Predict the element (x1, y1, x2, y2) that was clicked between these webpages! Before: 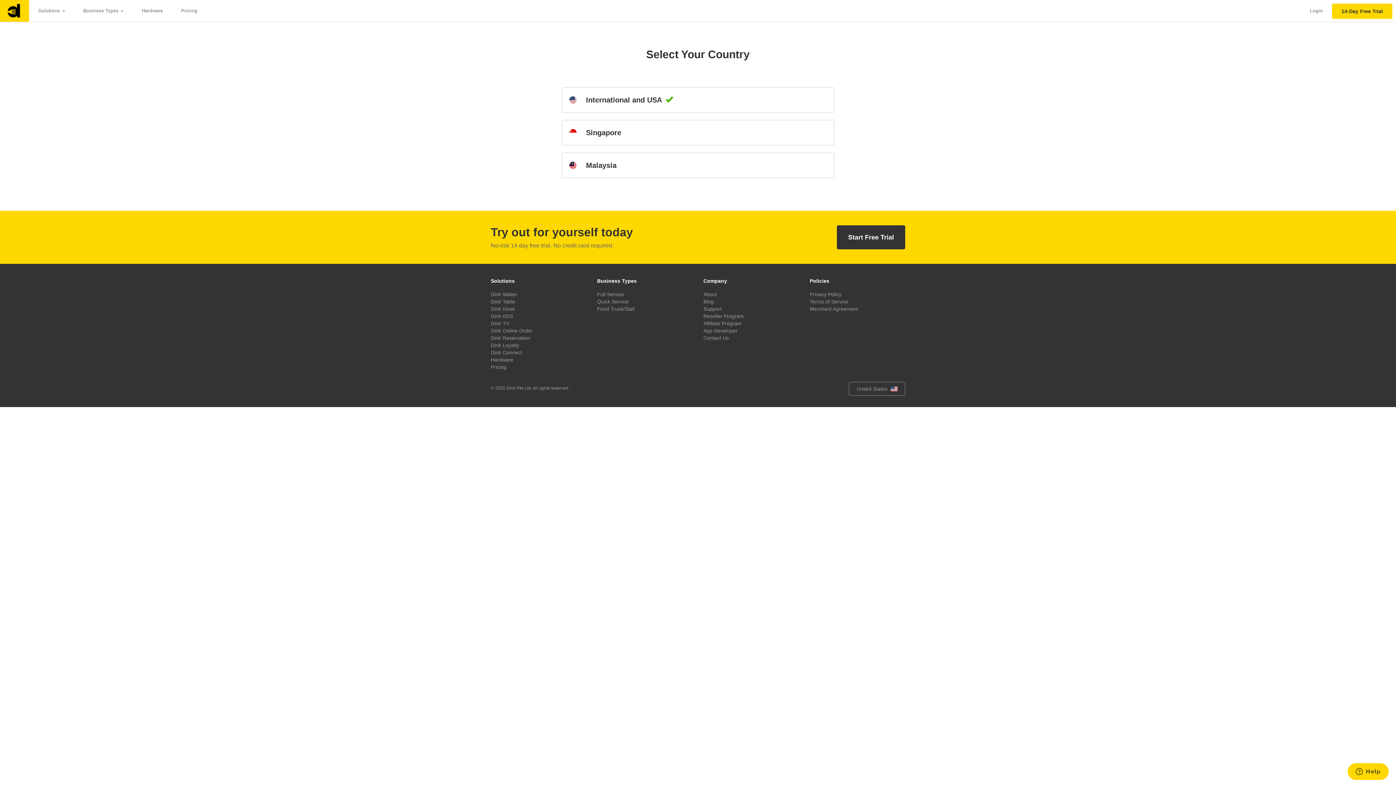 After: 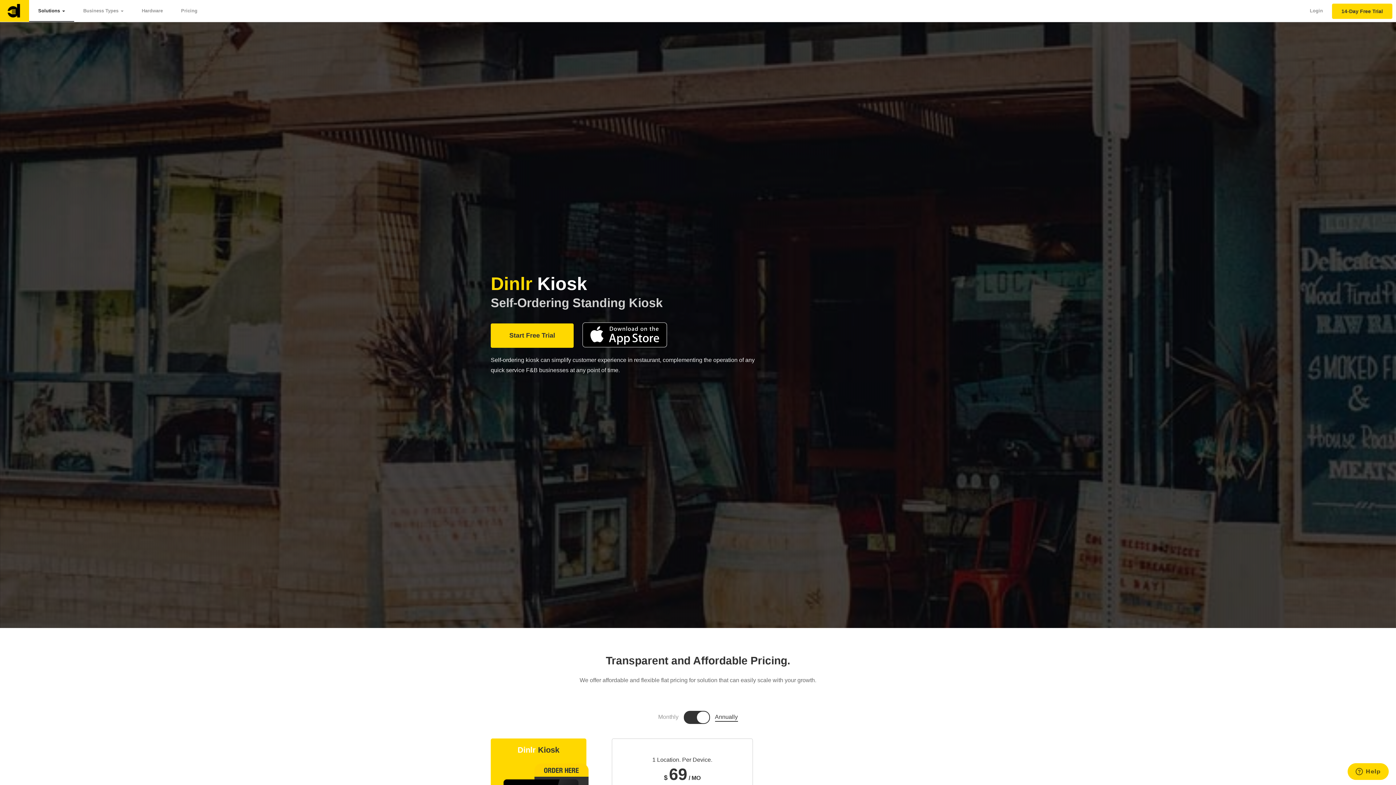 Action: bbox: (490, 306, 515, 312) label: Dinlr Kiosk